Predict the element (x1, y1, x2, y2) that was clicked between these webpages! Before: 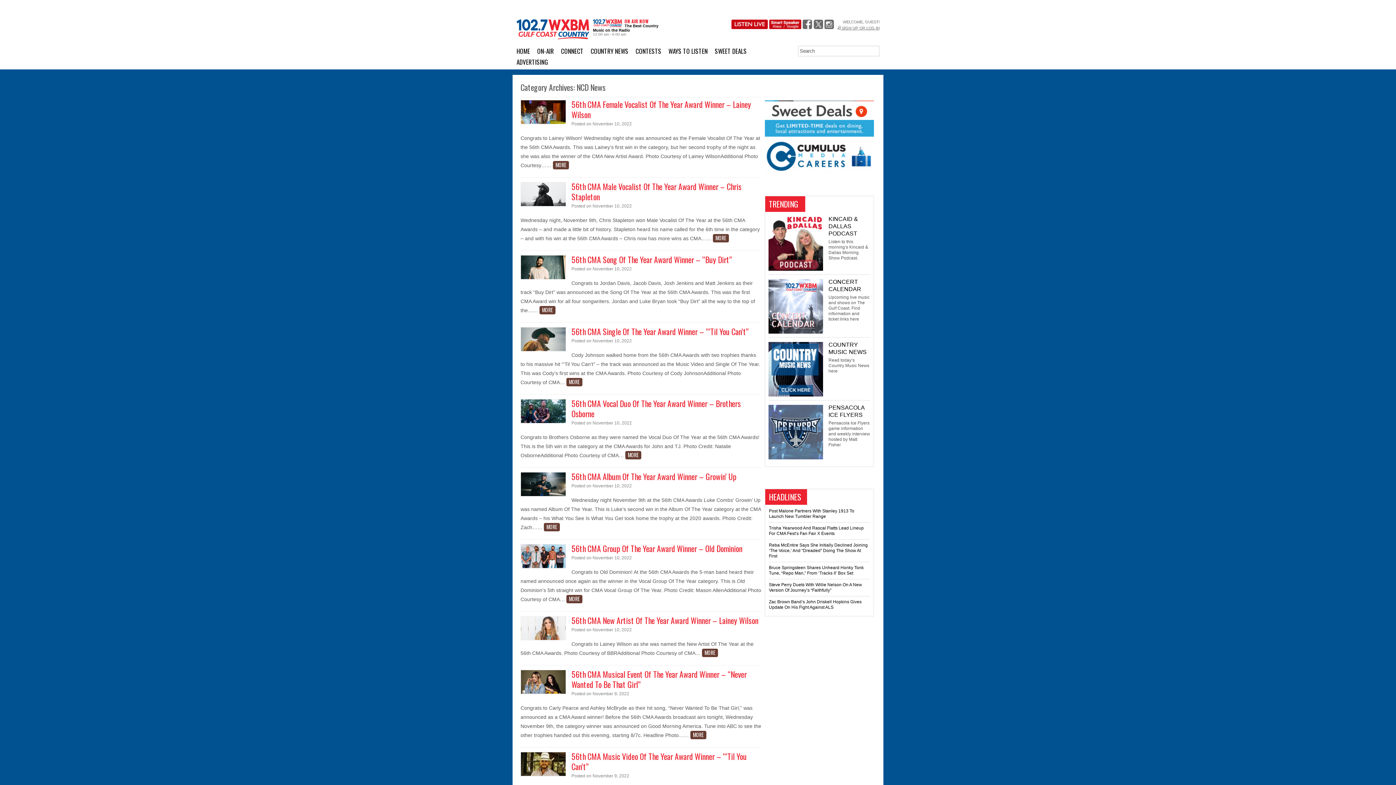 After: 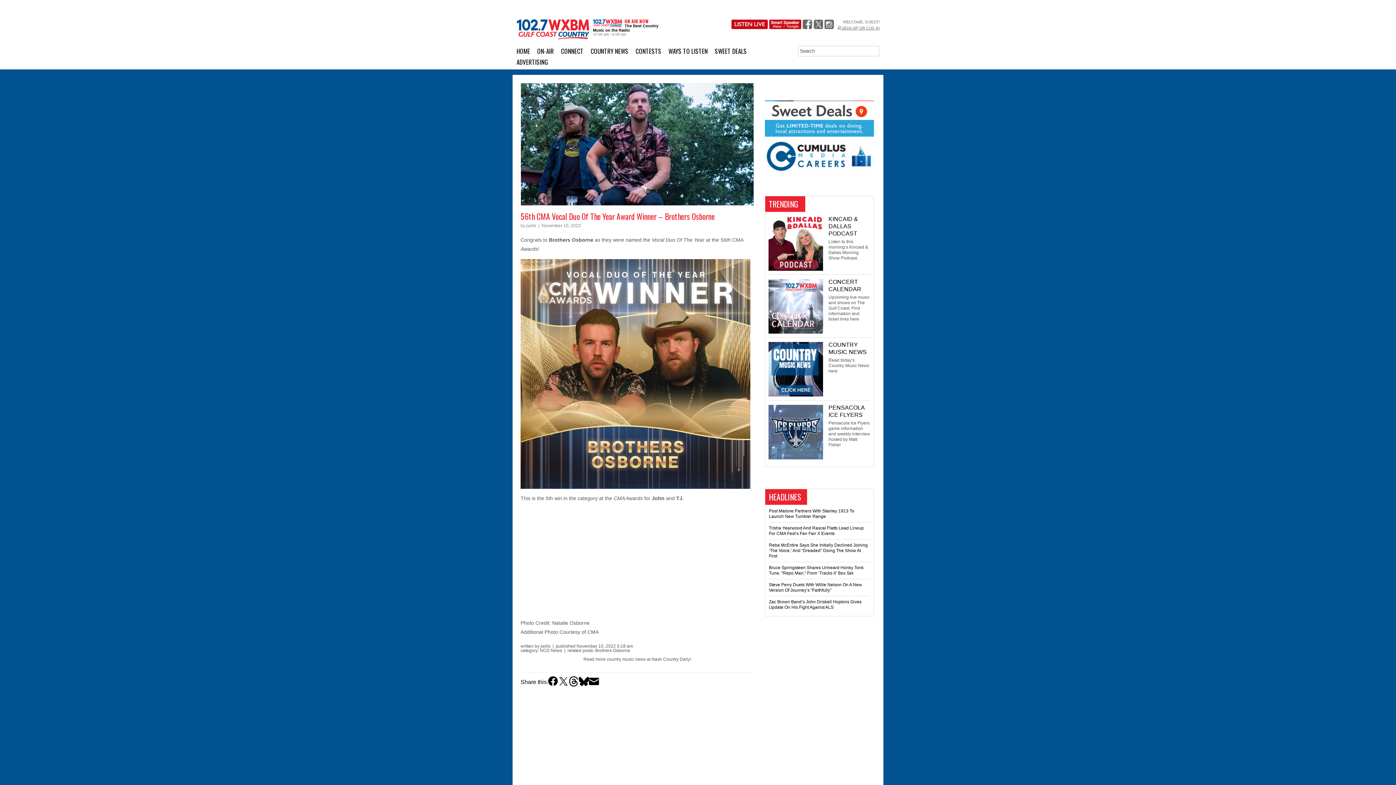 Action: bbox: (520, 399, 566, 423)